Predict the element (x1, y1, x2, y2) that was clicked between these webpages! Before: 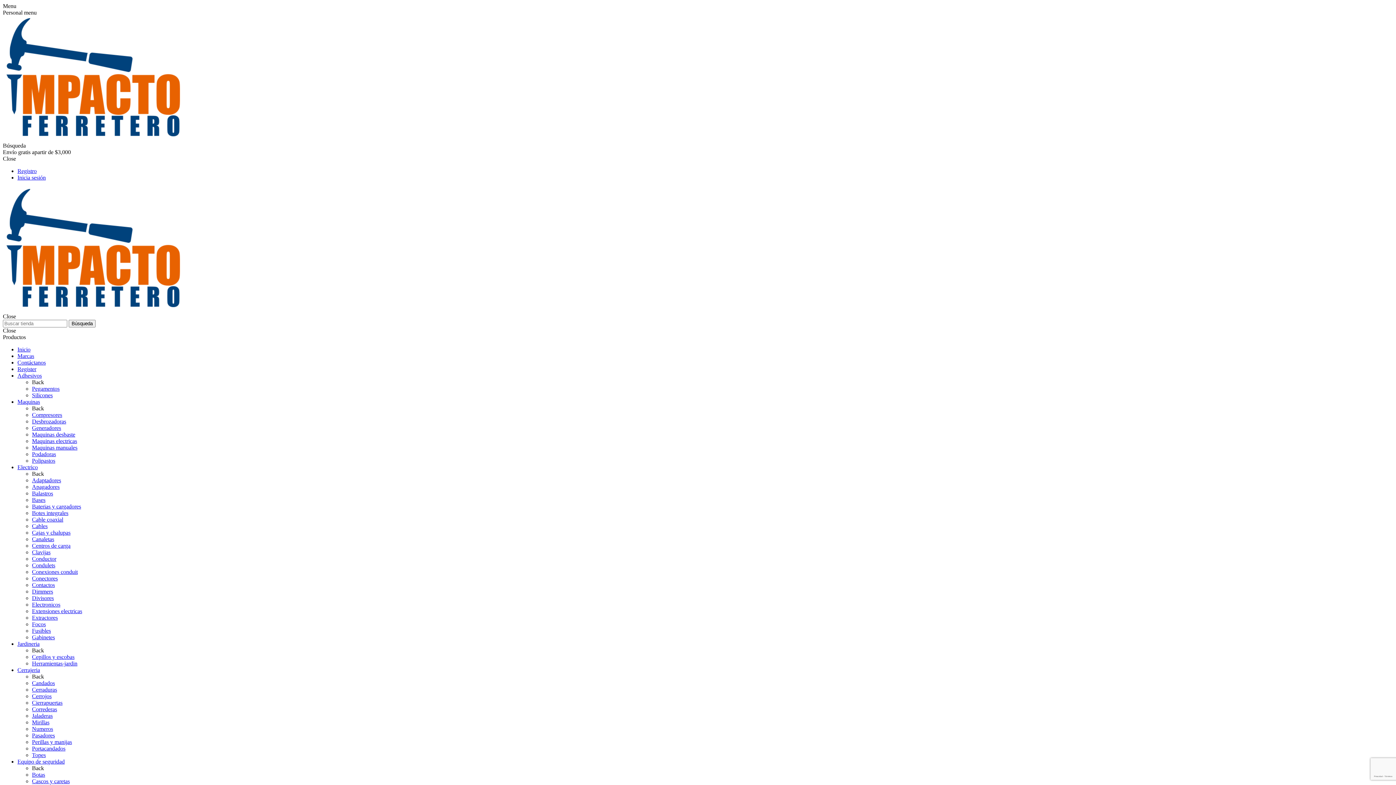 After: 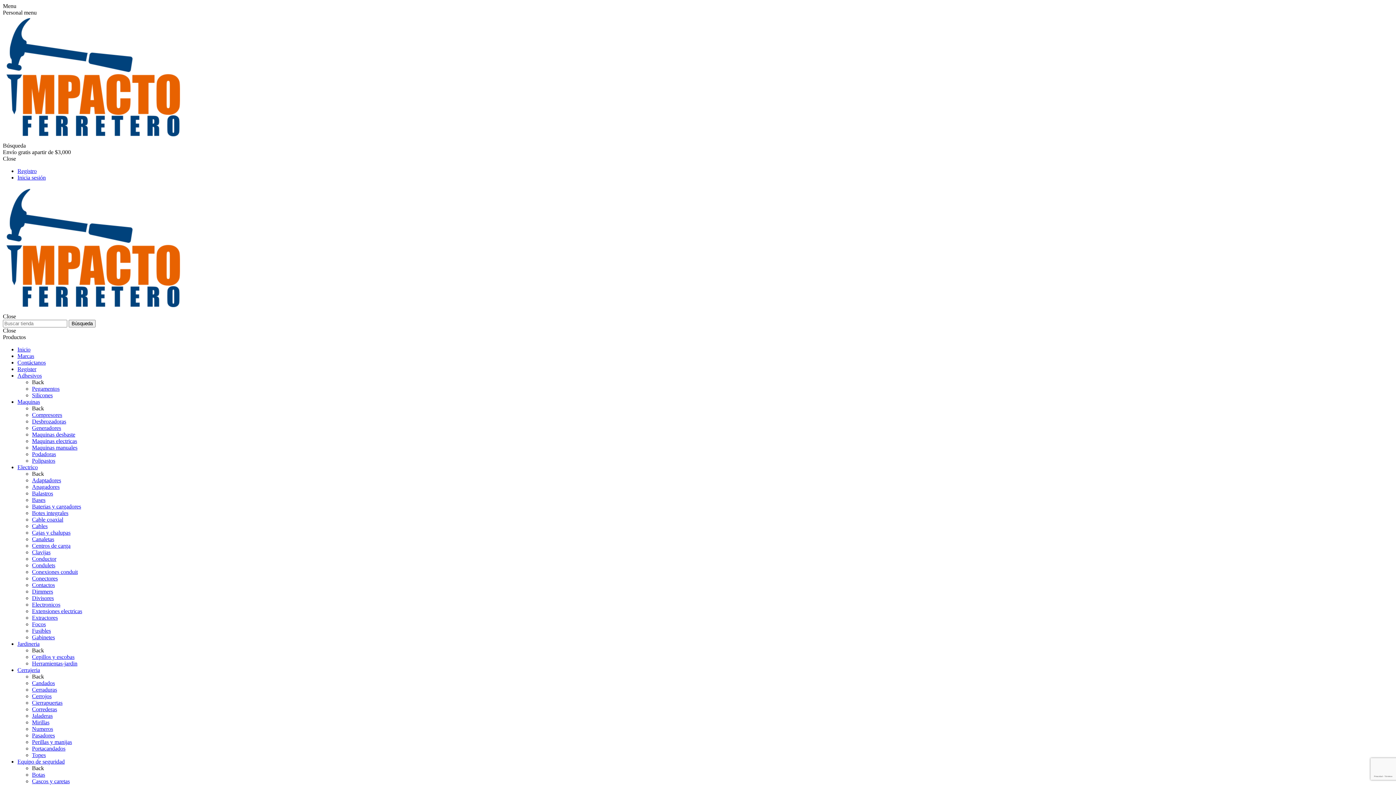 Action: label: Pasadores bbox: (32, 732, 54, 738)